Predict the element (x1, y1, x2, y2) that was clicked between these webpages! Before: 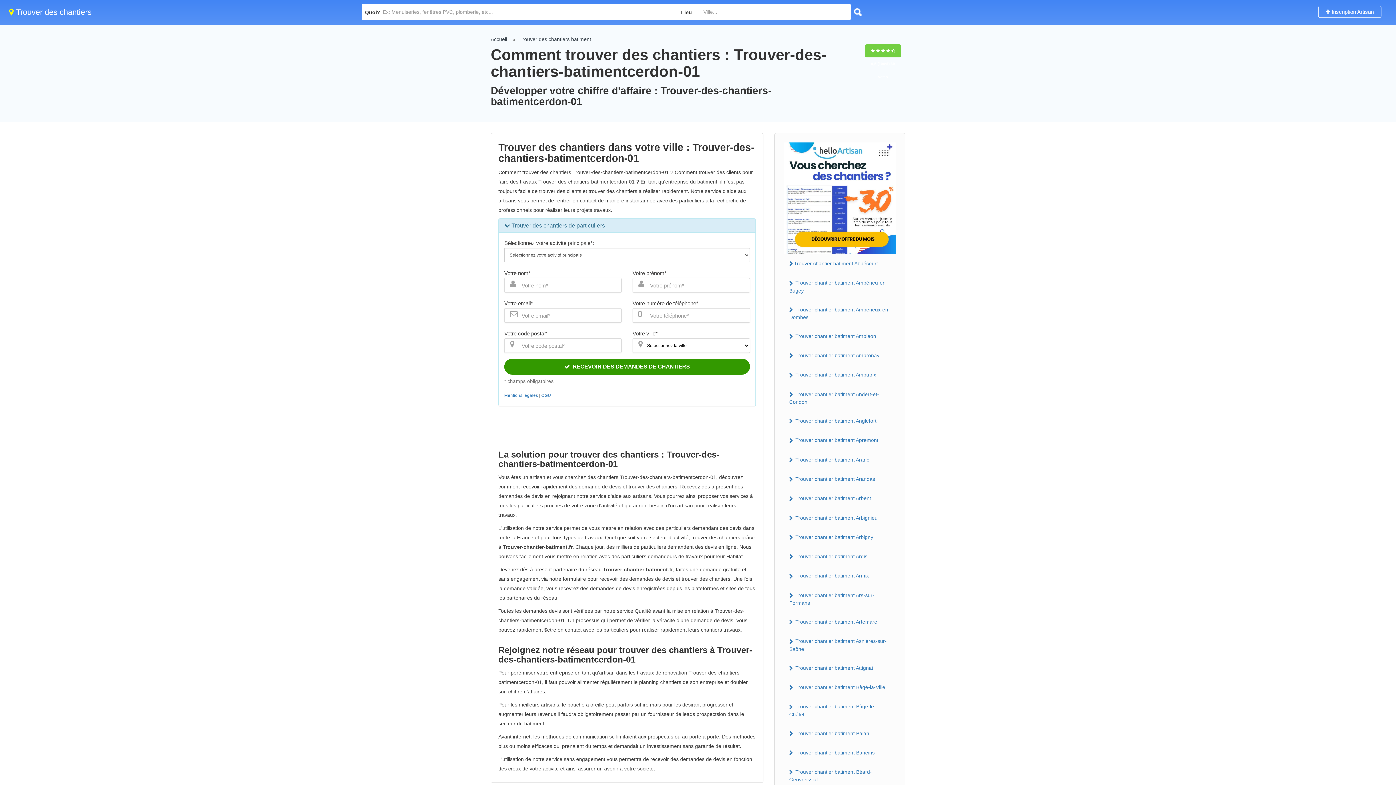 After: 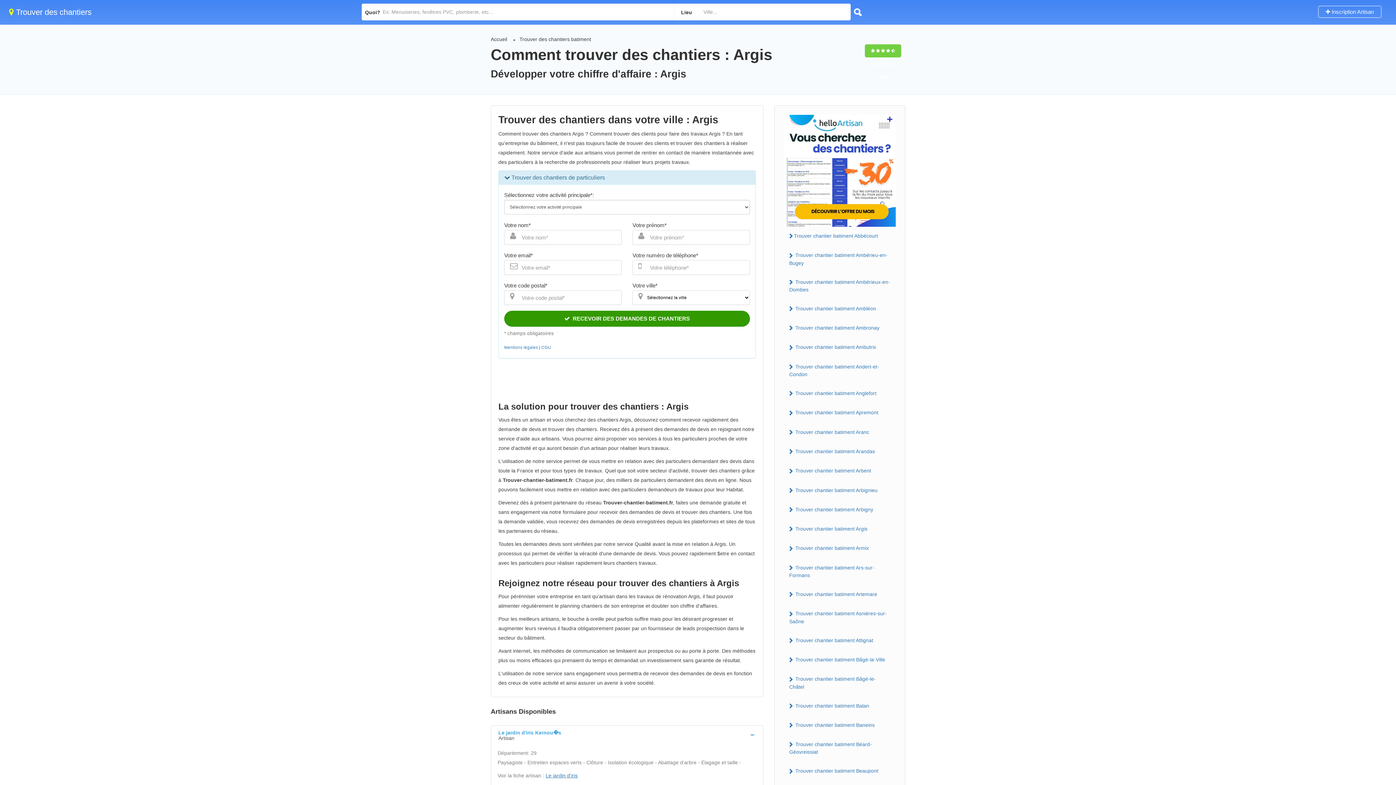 Action: label:  Trouver chantier batiment Argis bbox: (784, 551, 896, 562)